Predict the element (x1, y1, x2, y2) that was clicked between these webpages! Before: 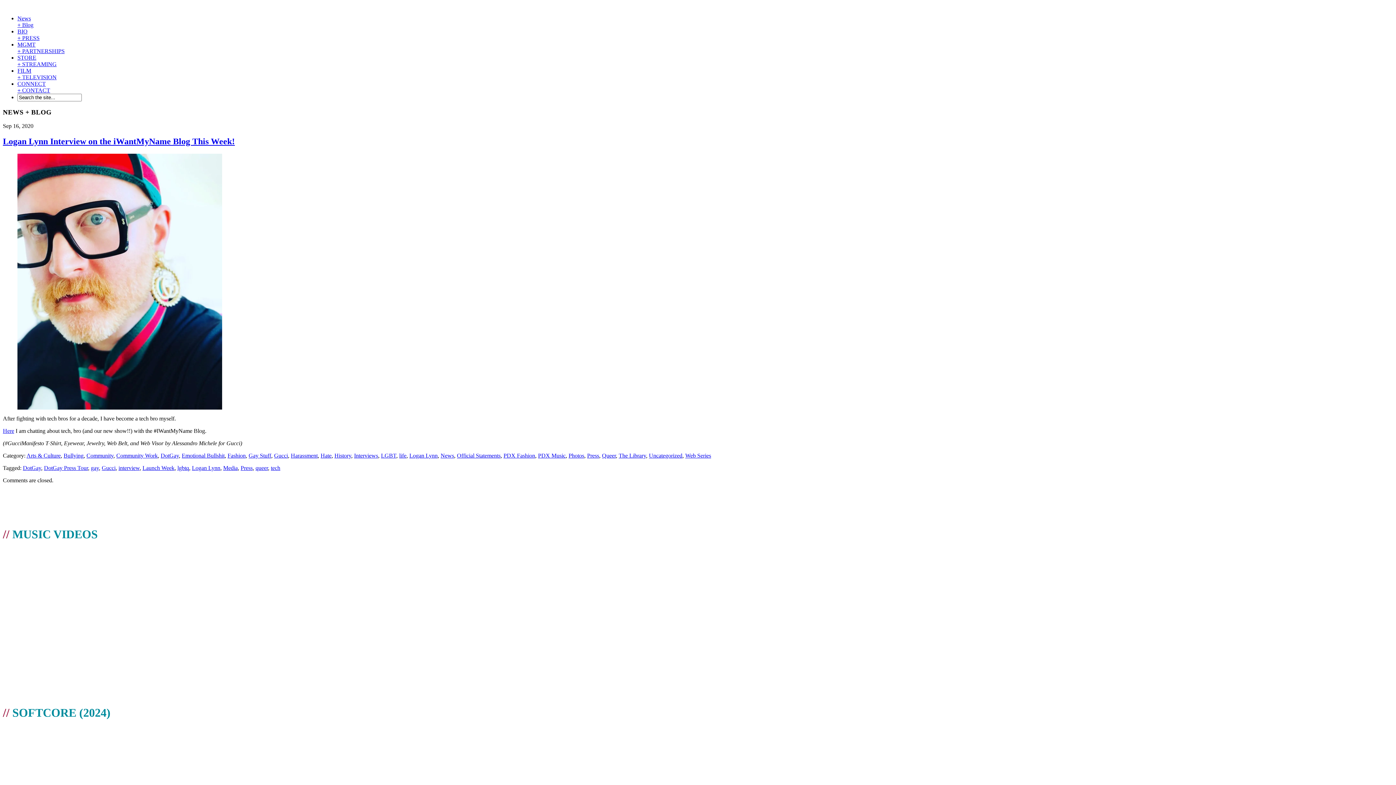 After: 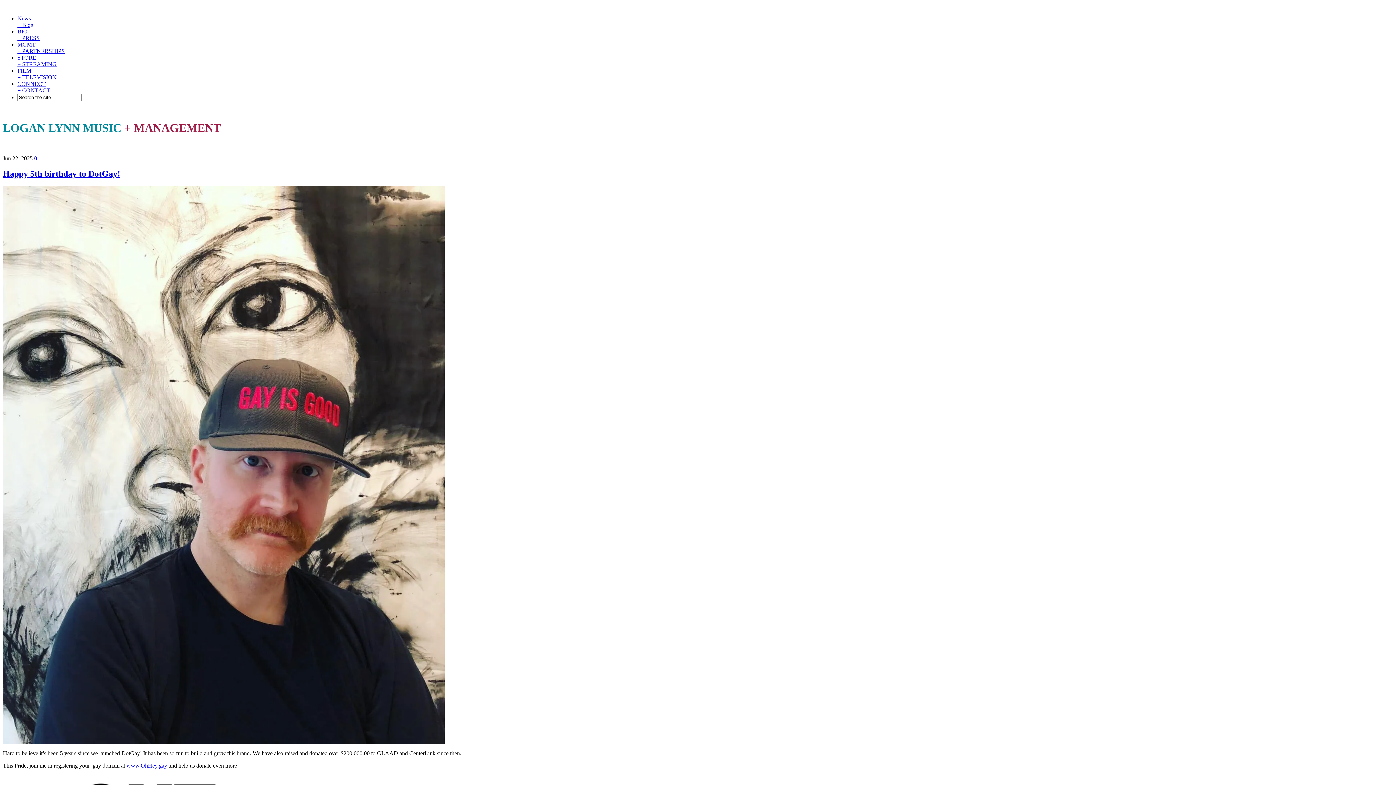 Action: label: DotGay bbox: (160, 452, 178, 458)